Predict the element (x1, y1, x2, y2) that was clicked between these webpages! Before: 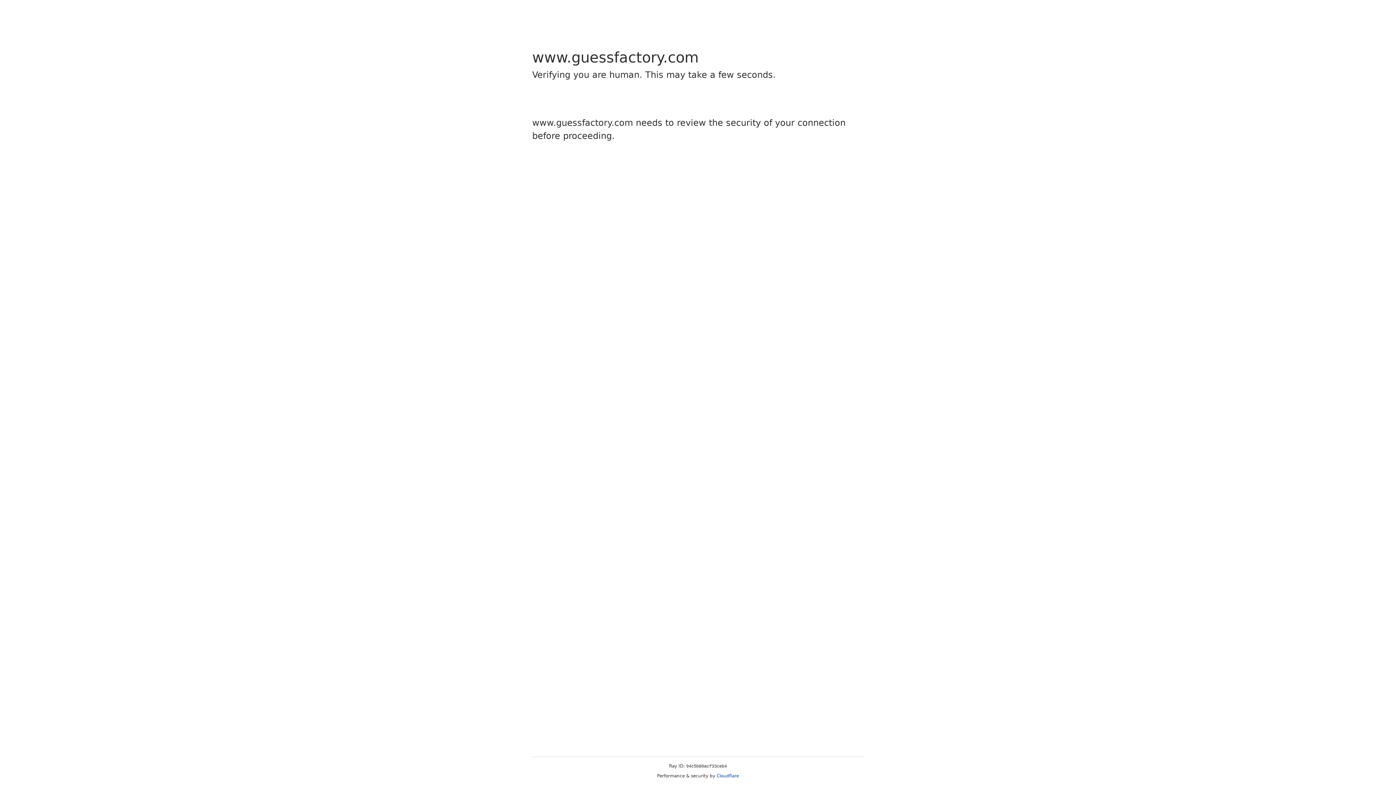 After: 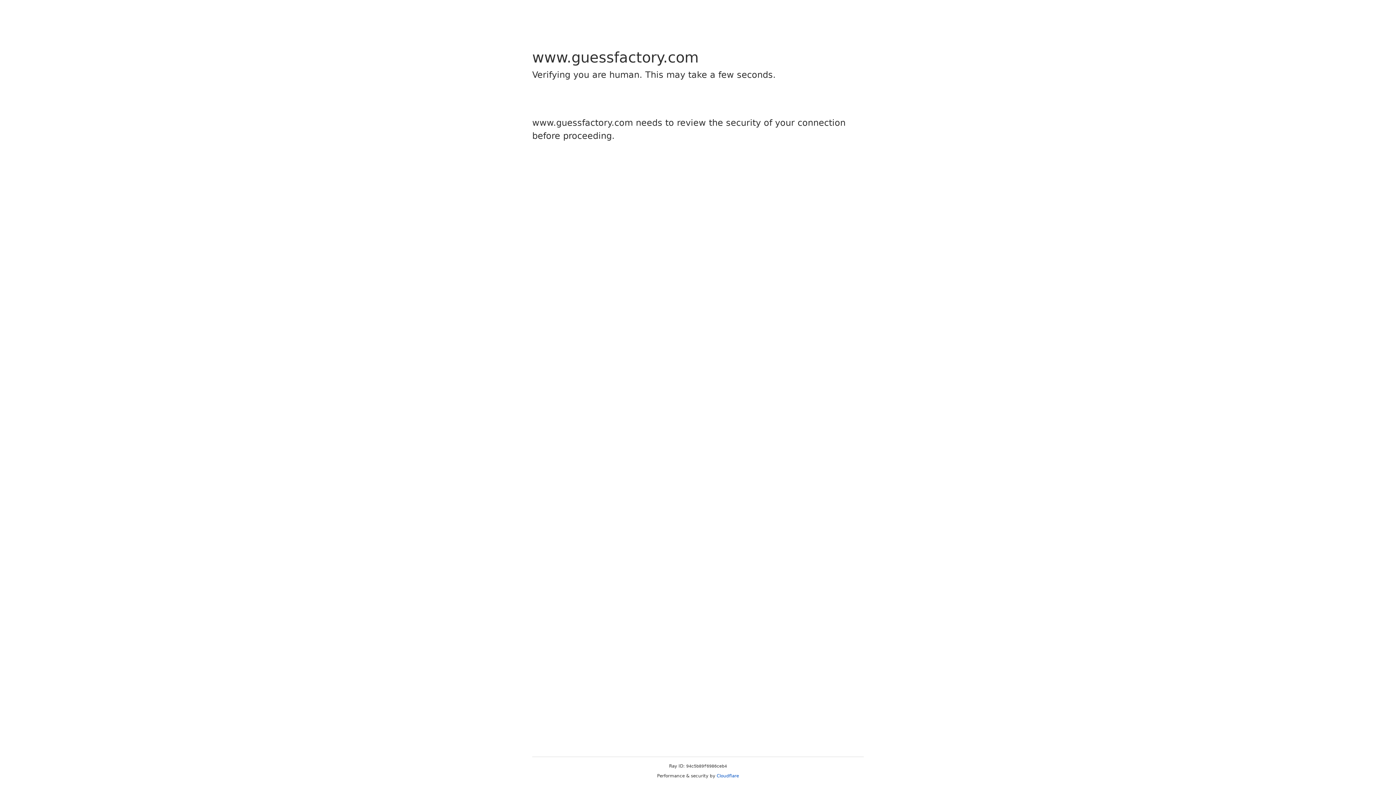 Action: bbox: (716, 773, 739, 778) label: Cloudflare